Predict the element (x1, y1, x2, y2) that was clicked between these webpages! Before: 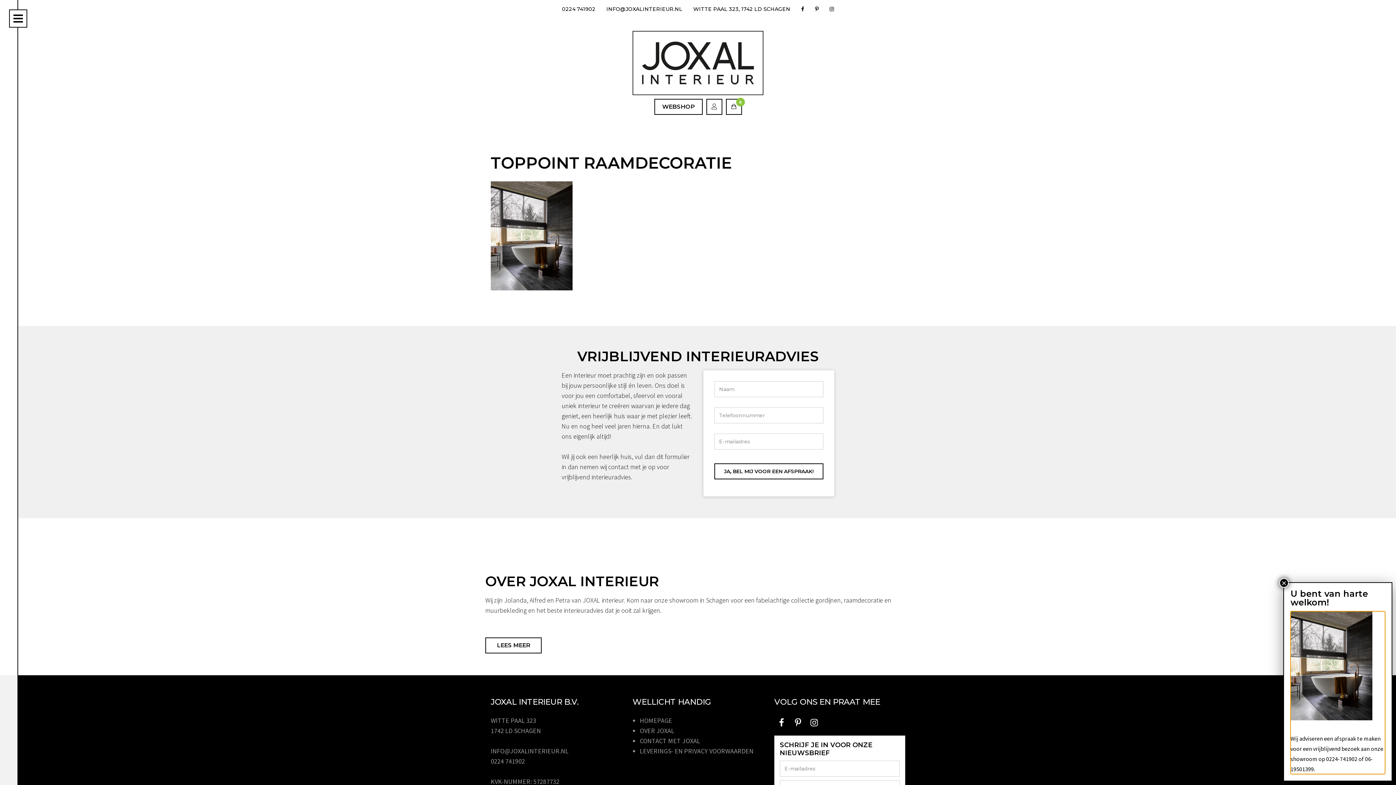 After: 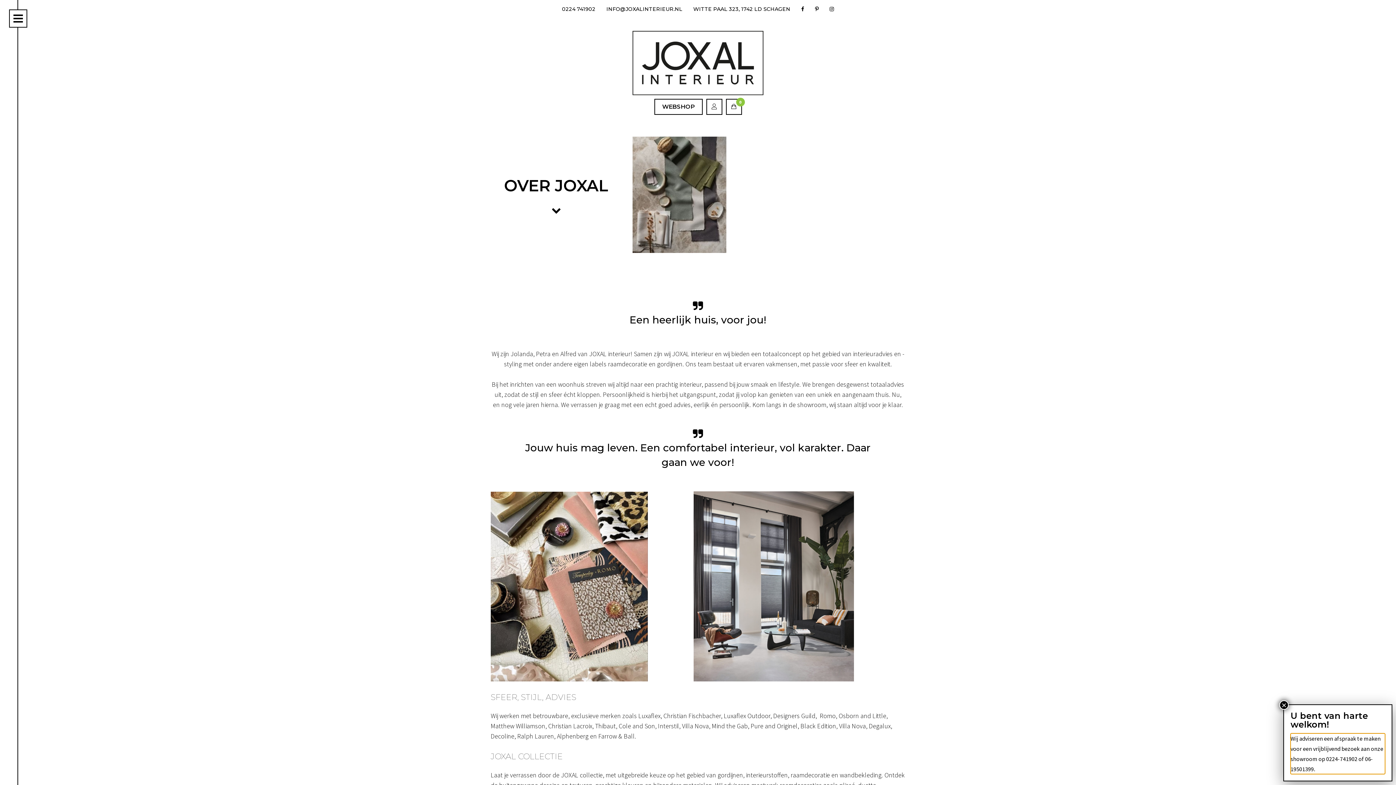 Action: bbox: (640, 726, 674, 735) label: OVER JOXAL